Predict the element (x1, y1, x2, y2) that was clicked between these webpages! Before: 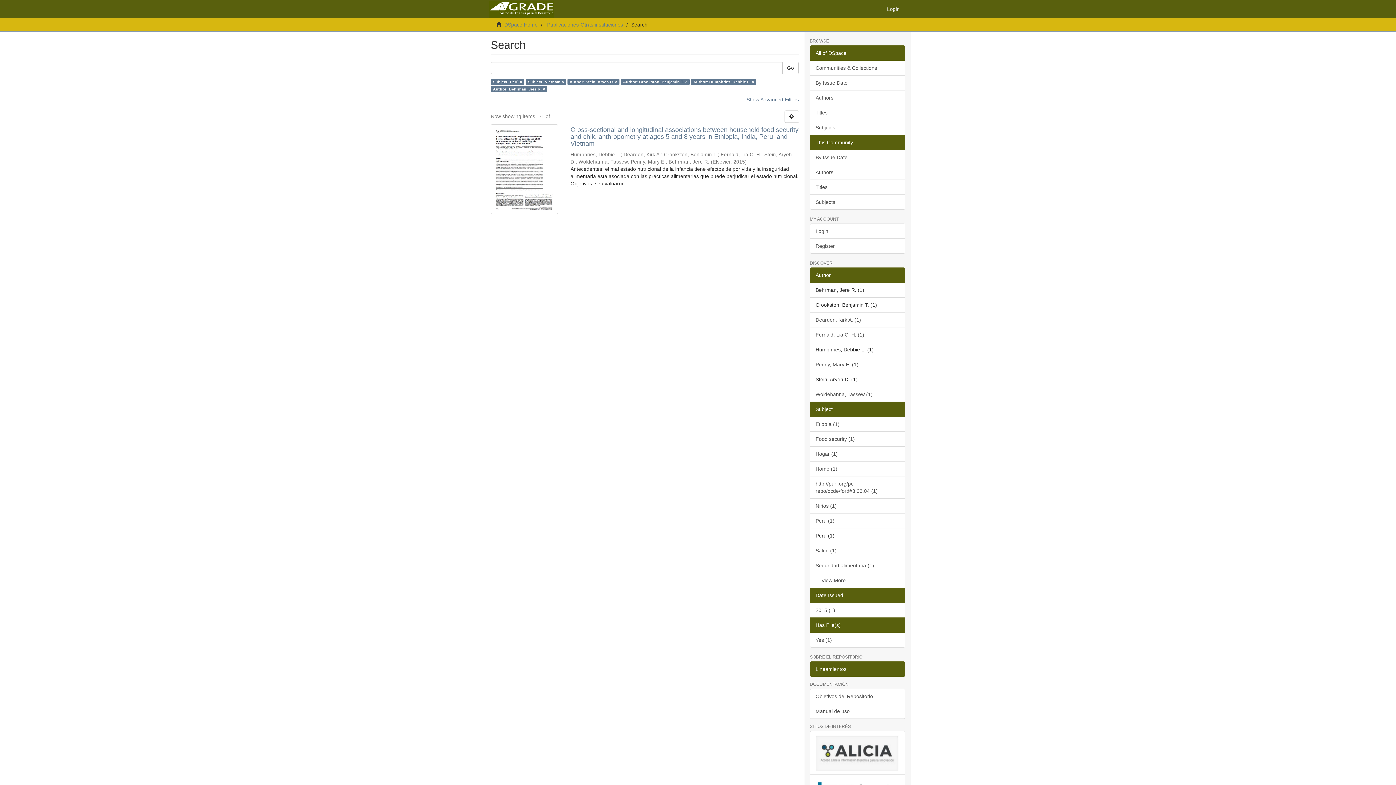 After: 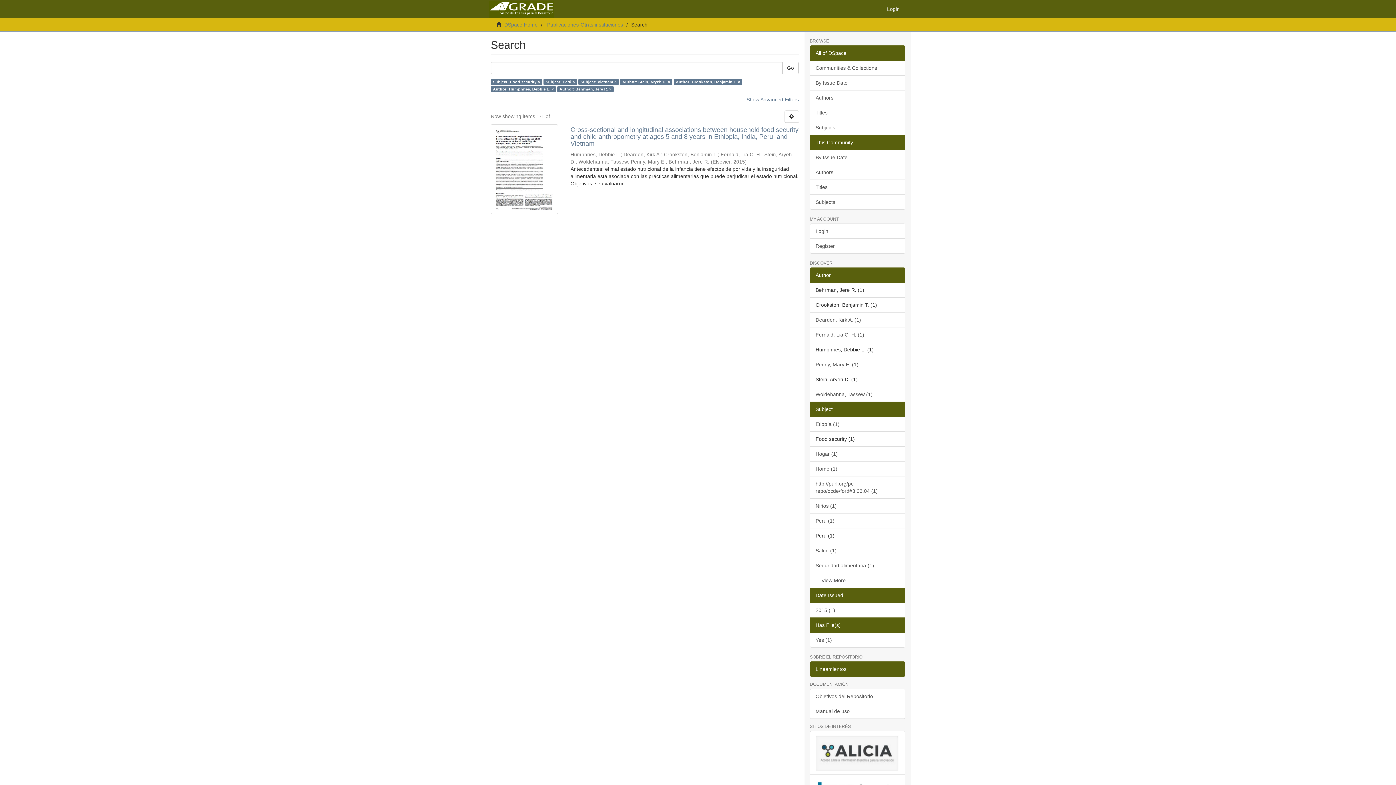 Action: label: Food security (1) bbox: (810, 431, 905, 446)